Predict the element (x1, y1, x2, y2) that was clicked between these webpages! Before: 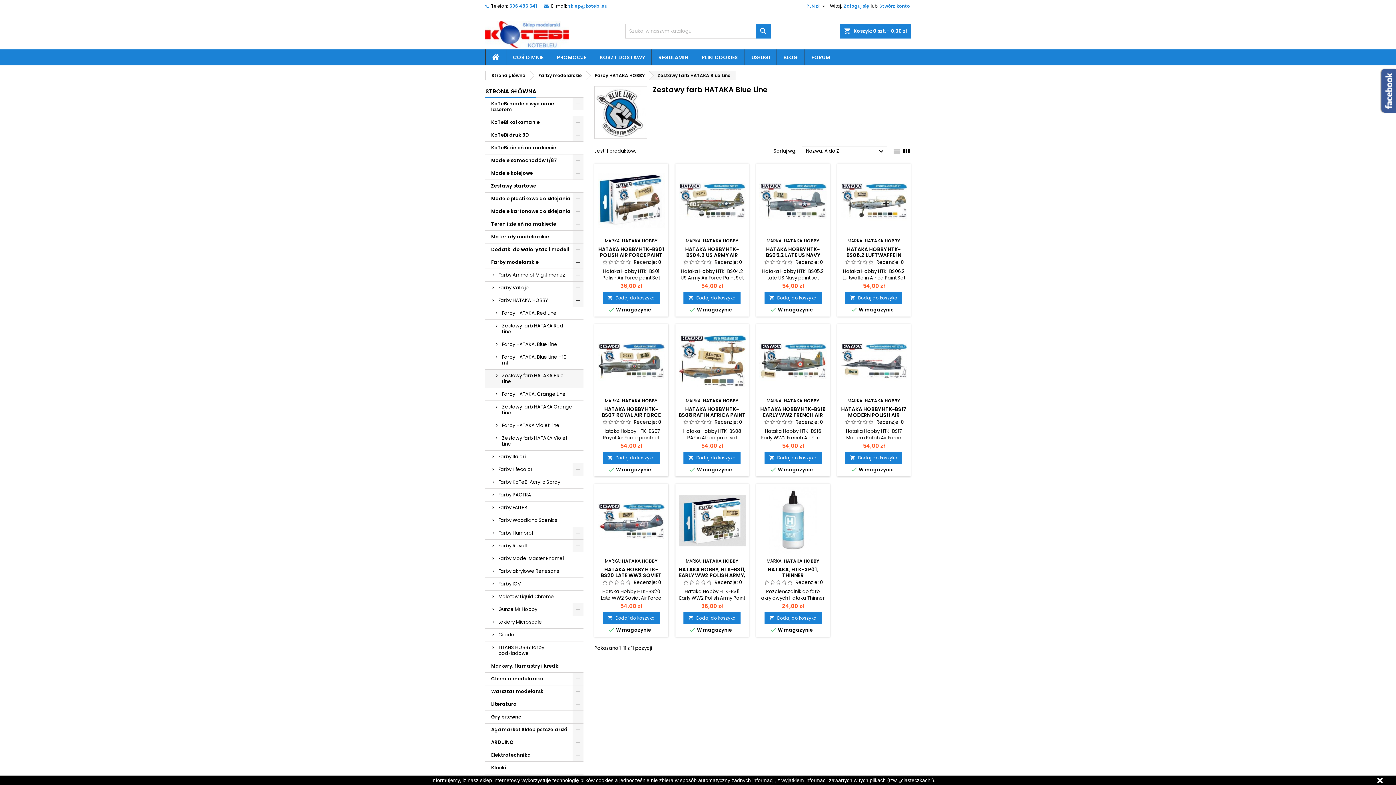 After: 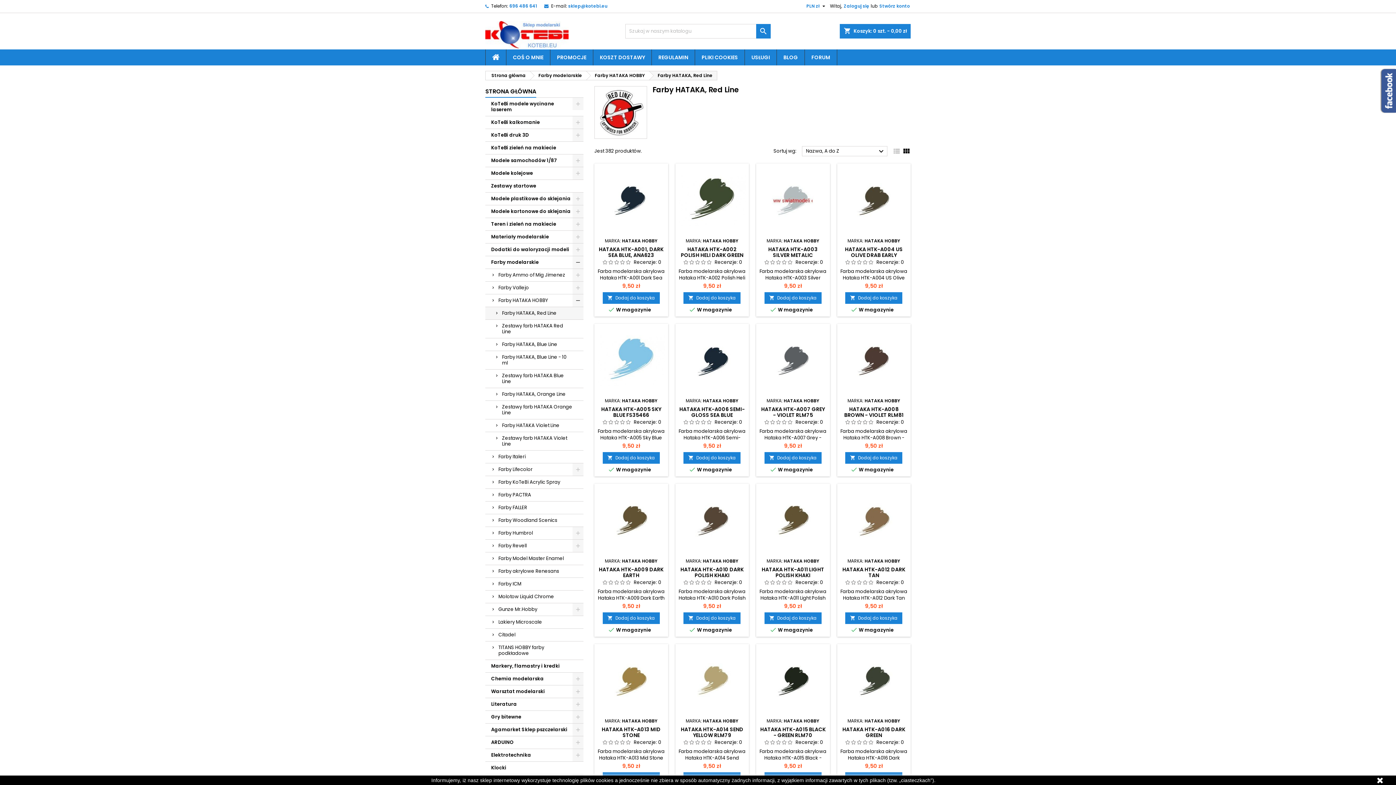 Action: bbox: (485, 307, 583, 320) label: Farby HATAKA, Red Line